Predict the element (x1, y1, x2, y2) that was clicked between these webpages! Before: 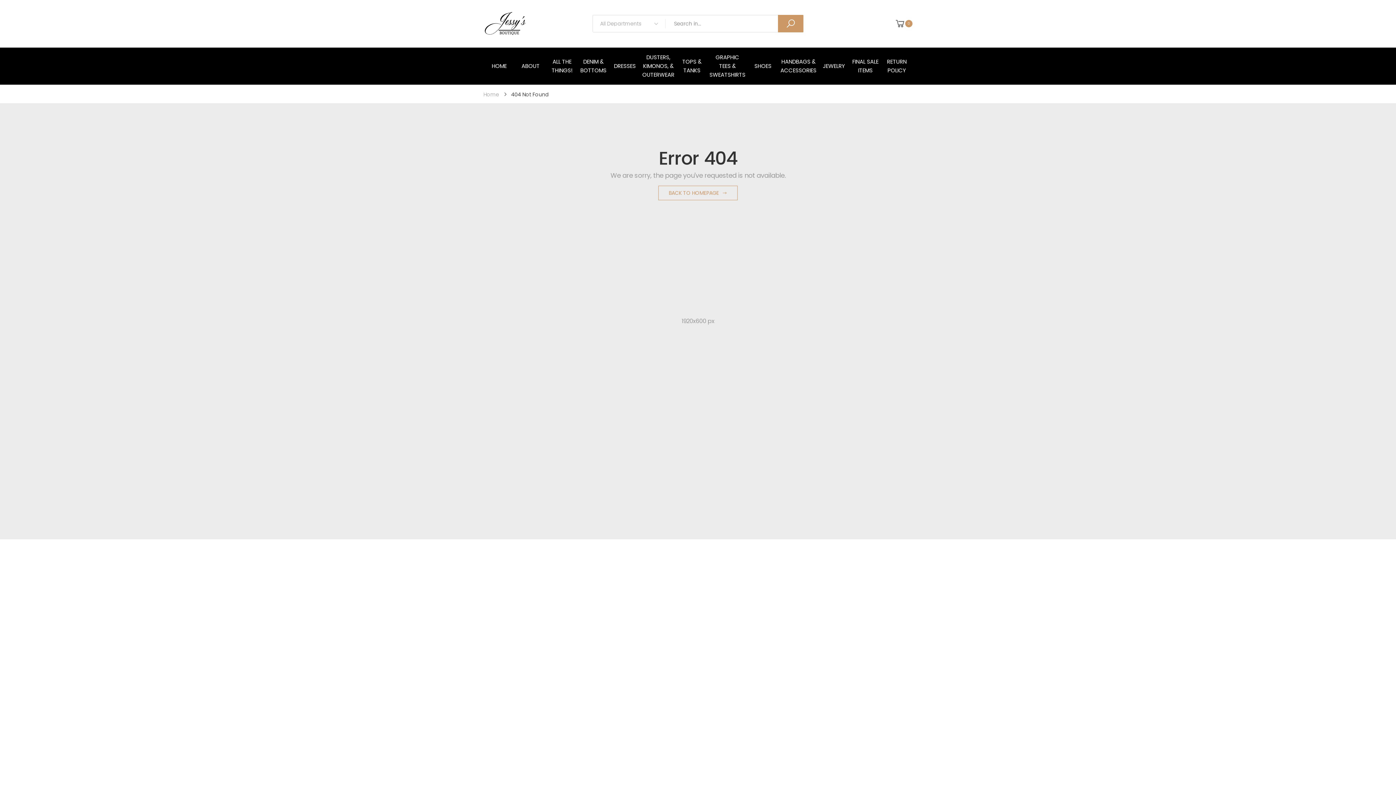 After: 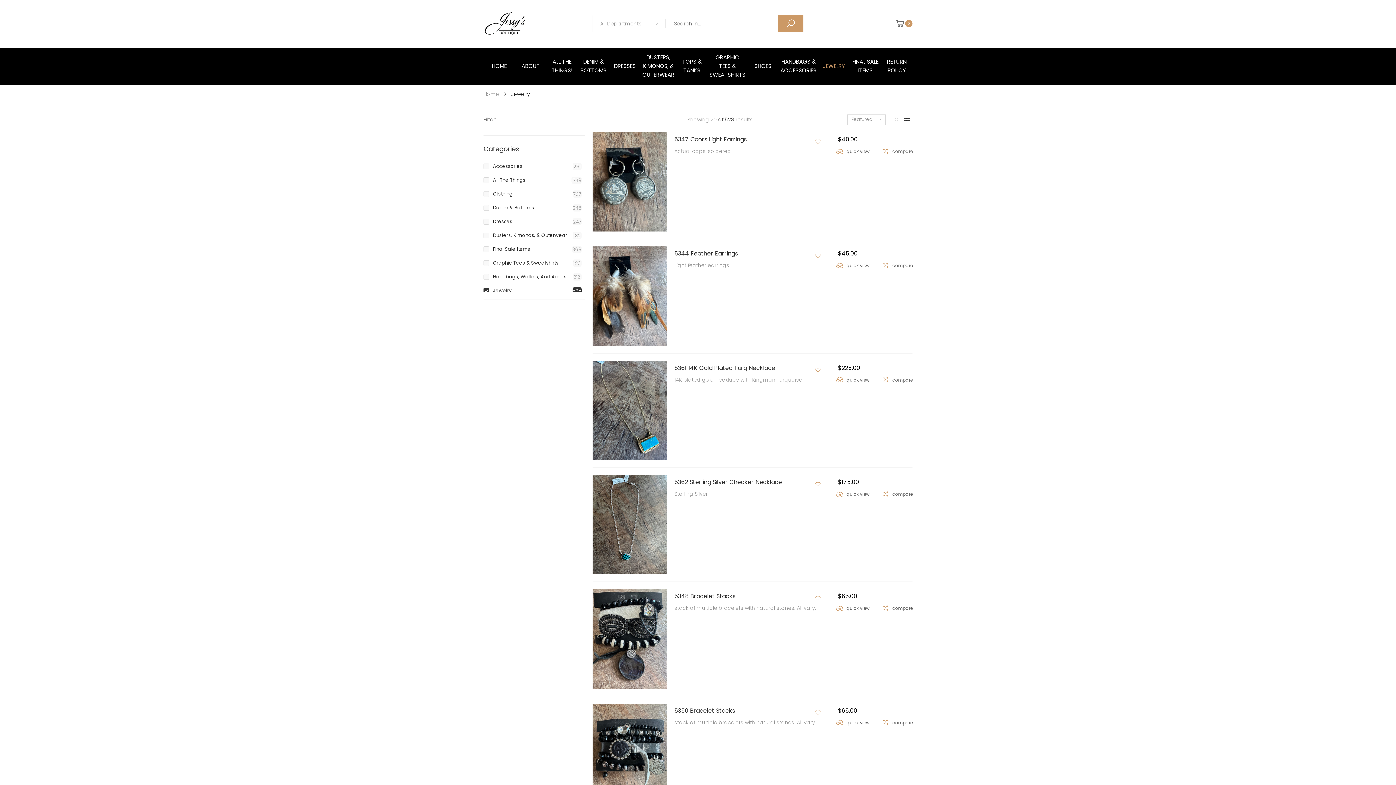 Action: bbox: (823, 56, 845, 76) label: JEWELRY